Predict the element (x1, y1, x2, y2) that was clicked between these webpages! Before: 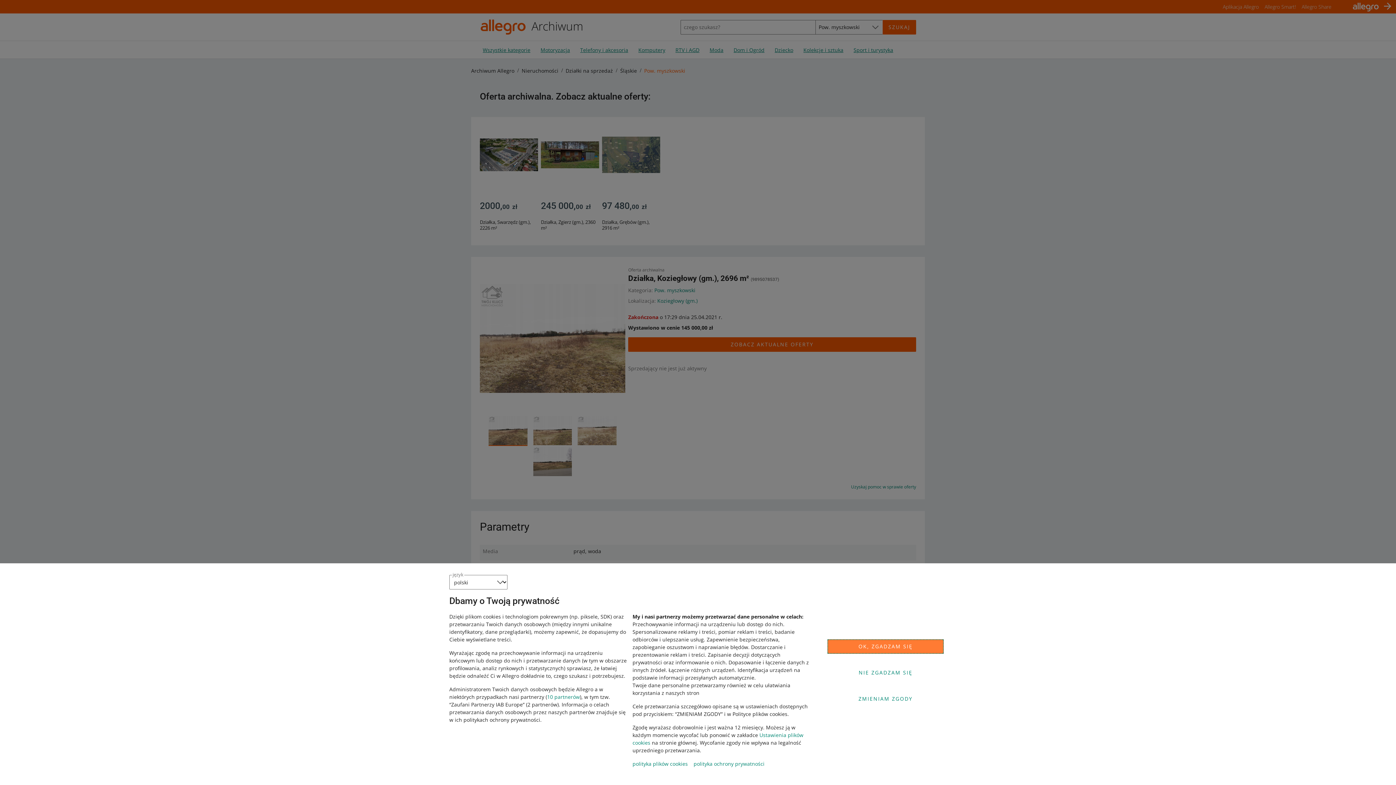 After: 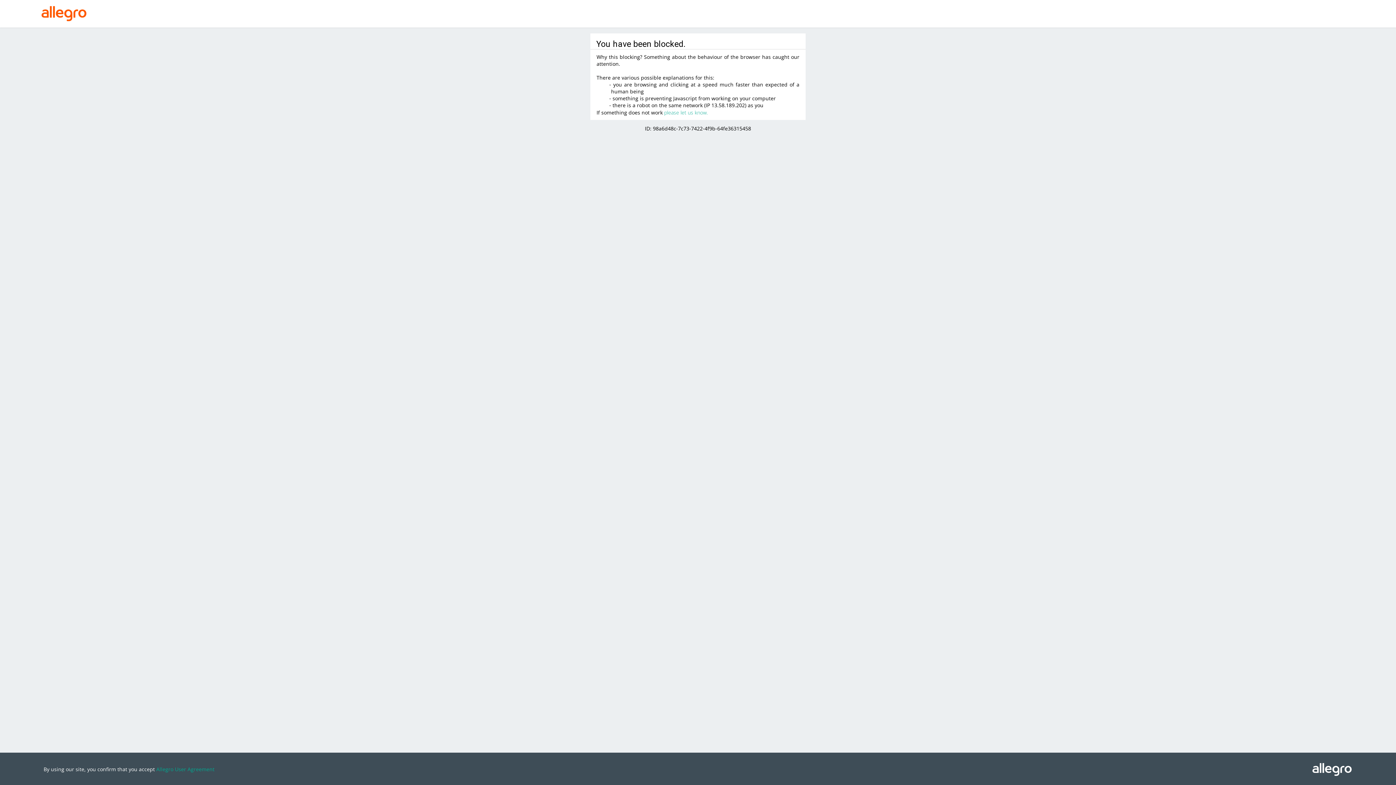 Action: label: 10 partnerów bbox: (547, 693, 580, 700)